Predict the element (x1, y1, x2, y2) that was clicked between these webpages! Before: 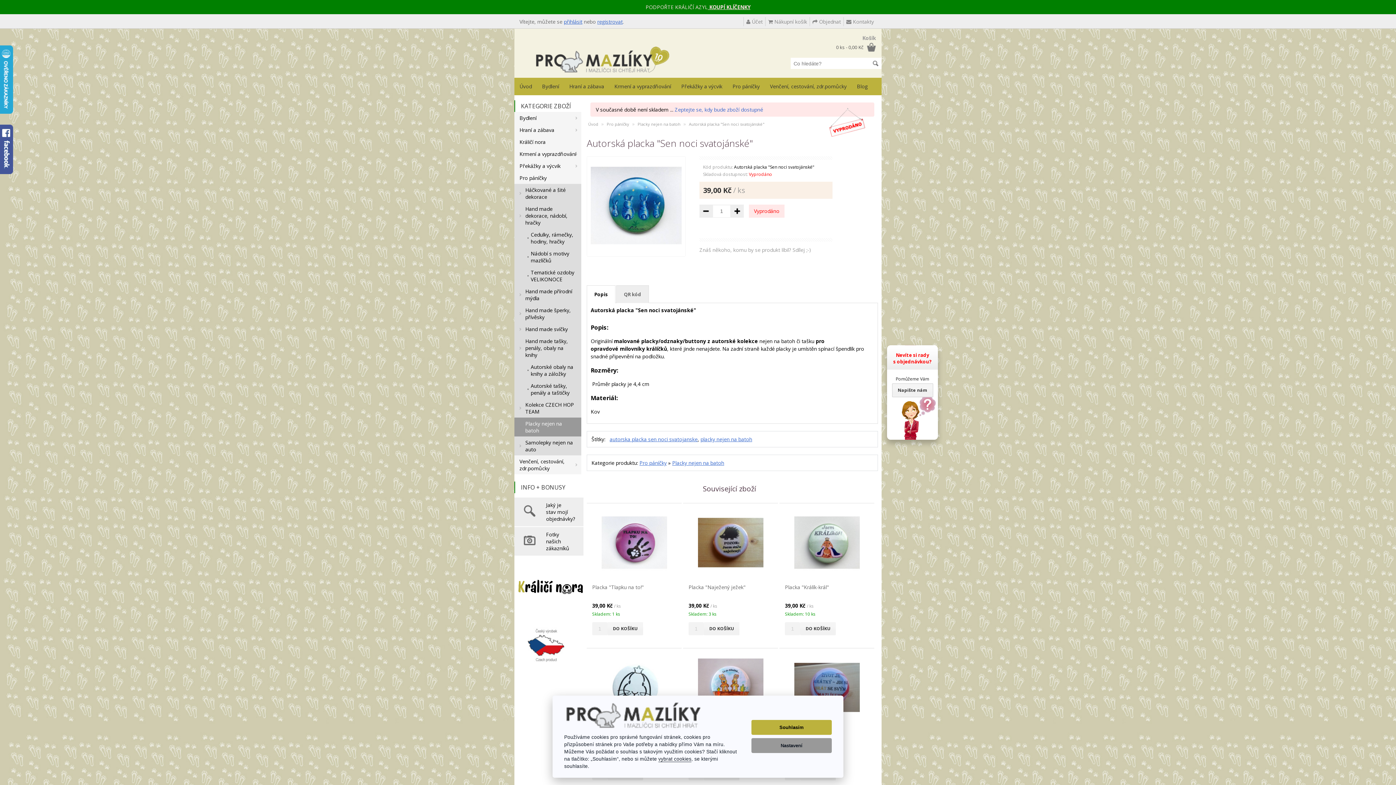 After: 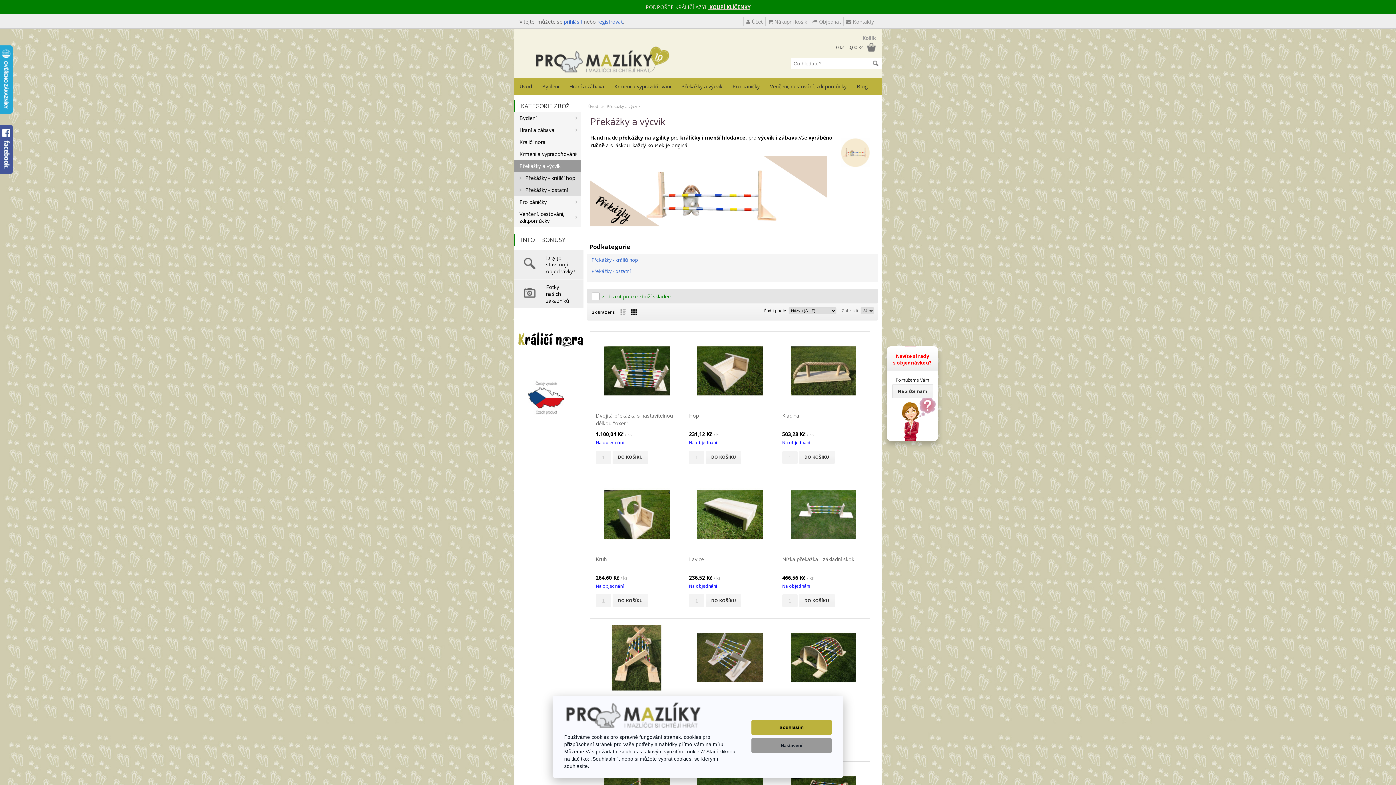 Action: label: Překážky a výcvik bbox: (514, 160, 581, 172)